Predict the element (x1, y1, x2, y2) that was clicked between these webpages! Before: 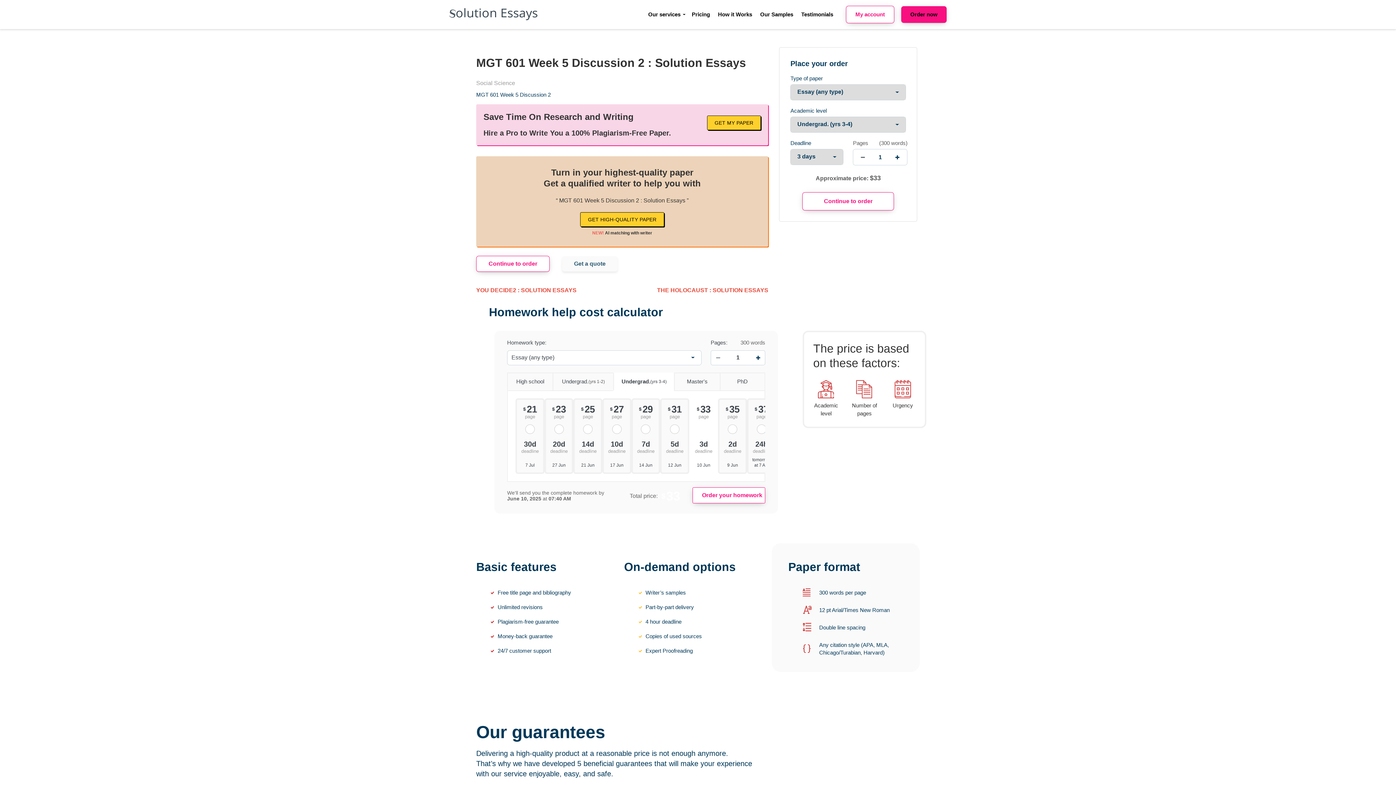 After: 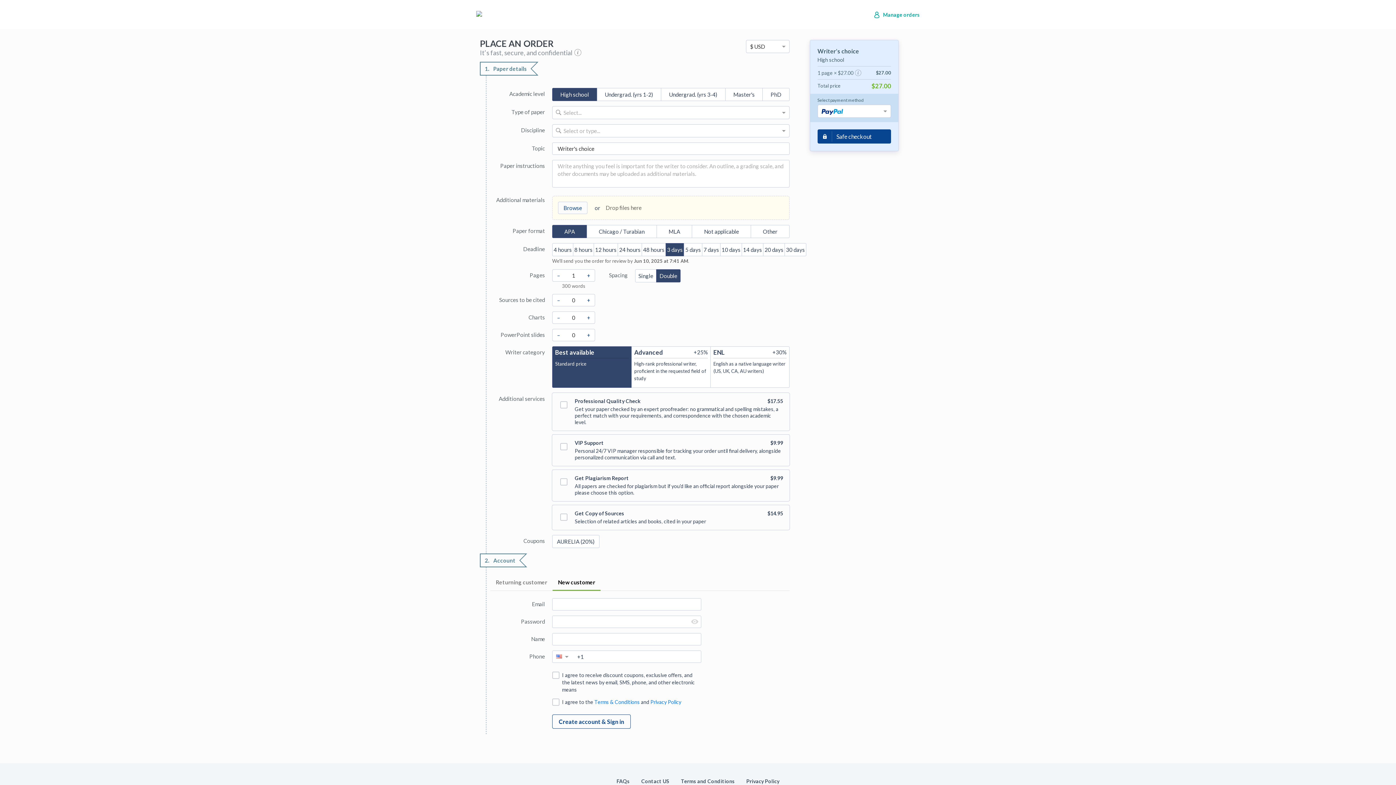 Action: bbox: (476, 255, 549, 271) label: Continue to order